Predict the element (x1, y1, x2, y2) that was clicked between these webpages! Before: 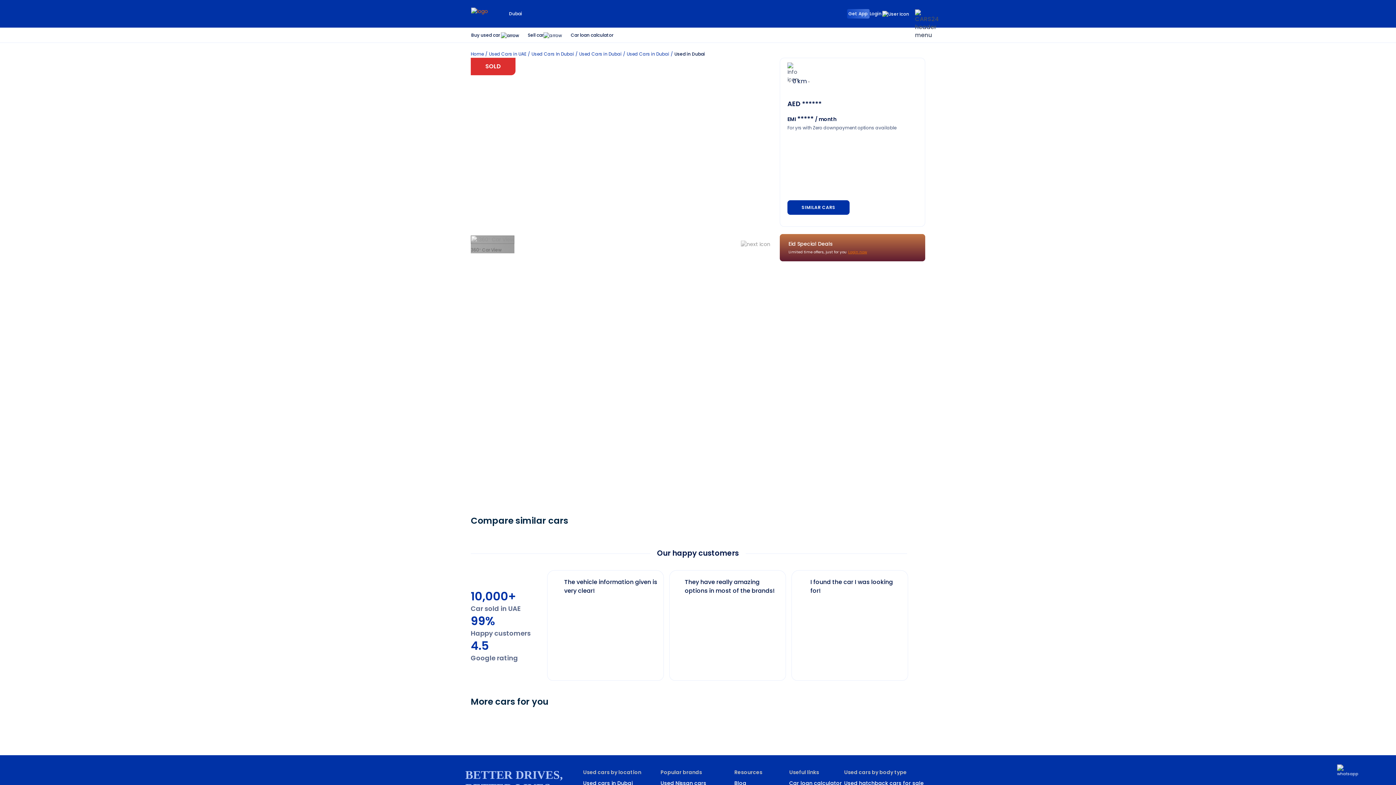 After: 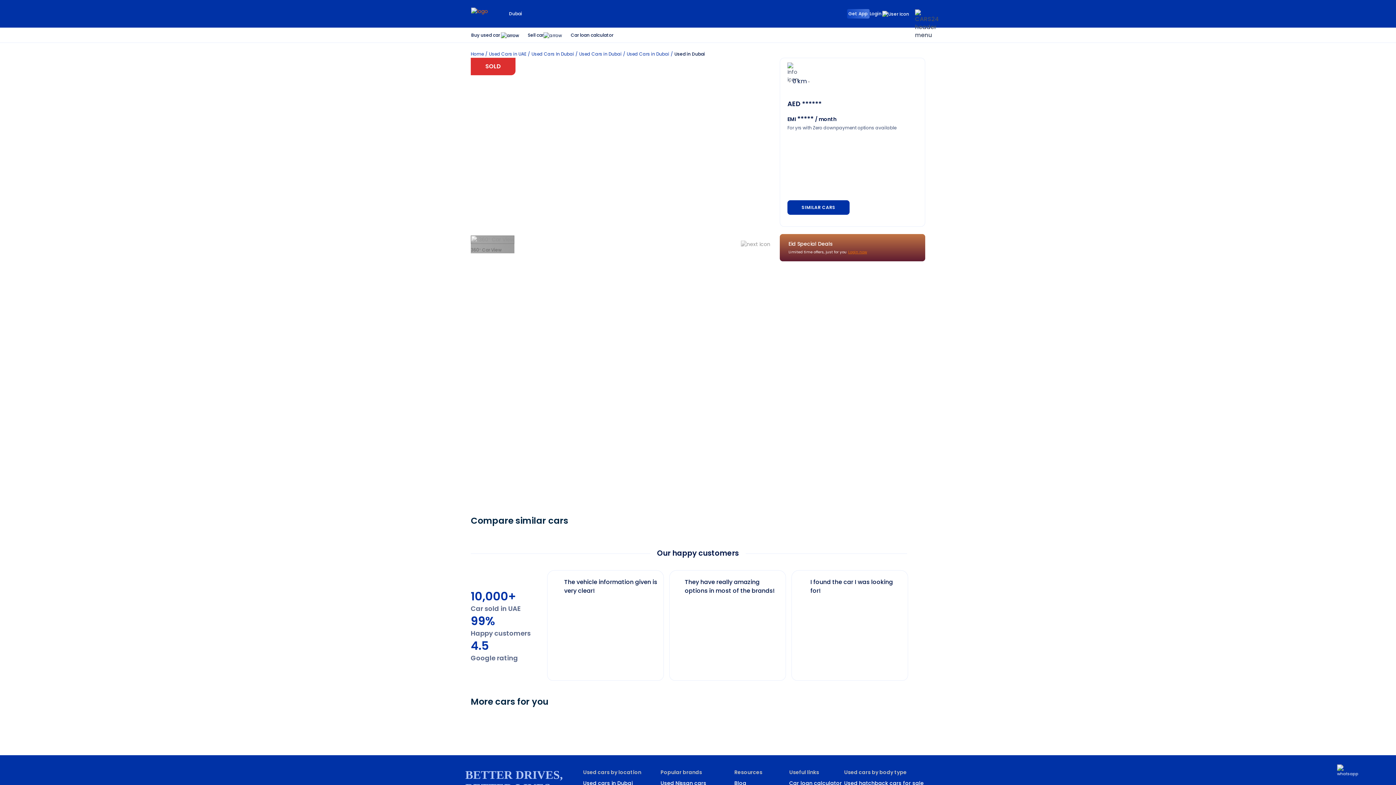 Action: label: SIMILAR CARS bbox: (787, 200, 849, 214)